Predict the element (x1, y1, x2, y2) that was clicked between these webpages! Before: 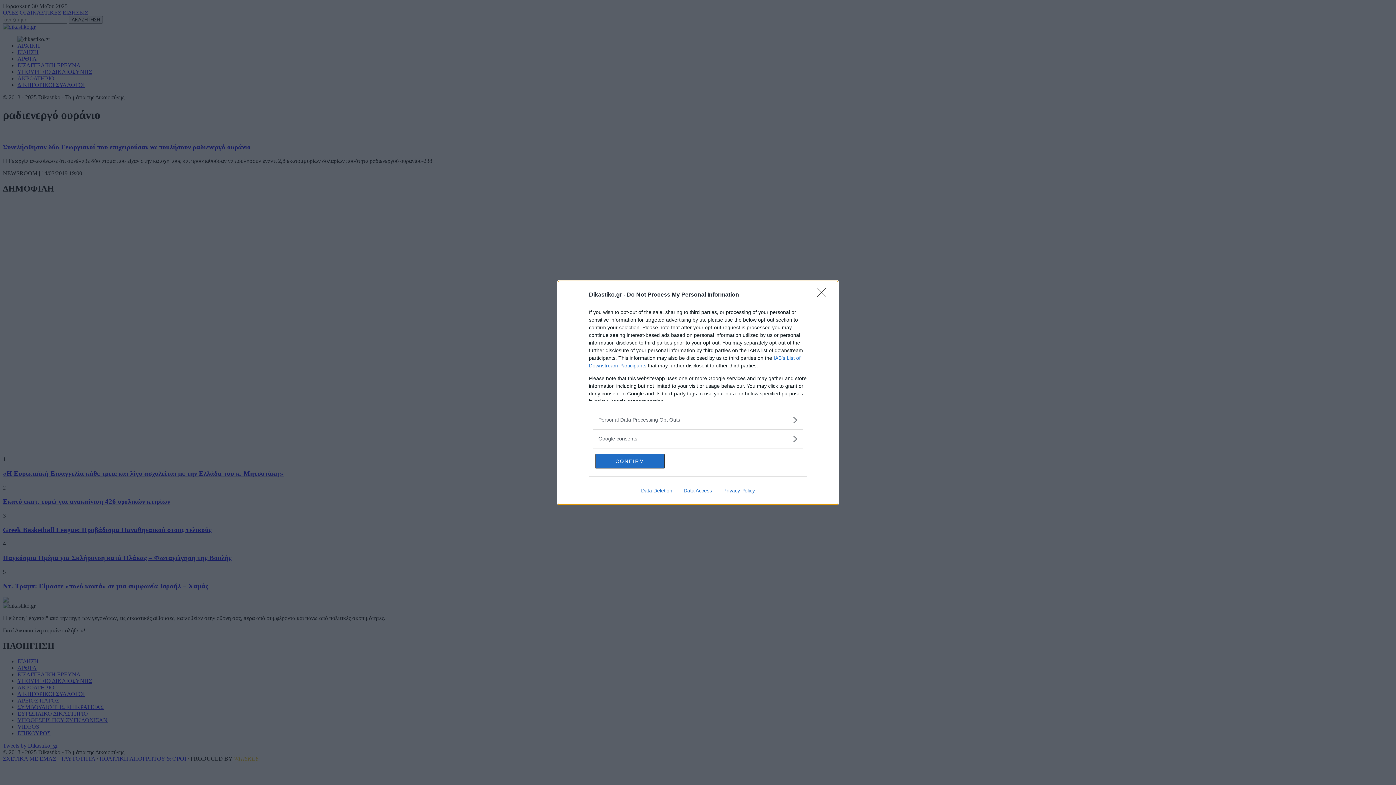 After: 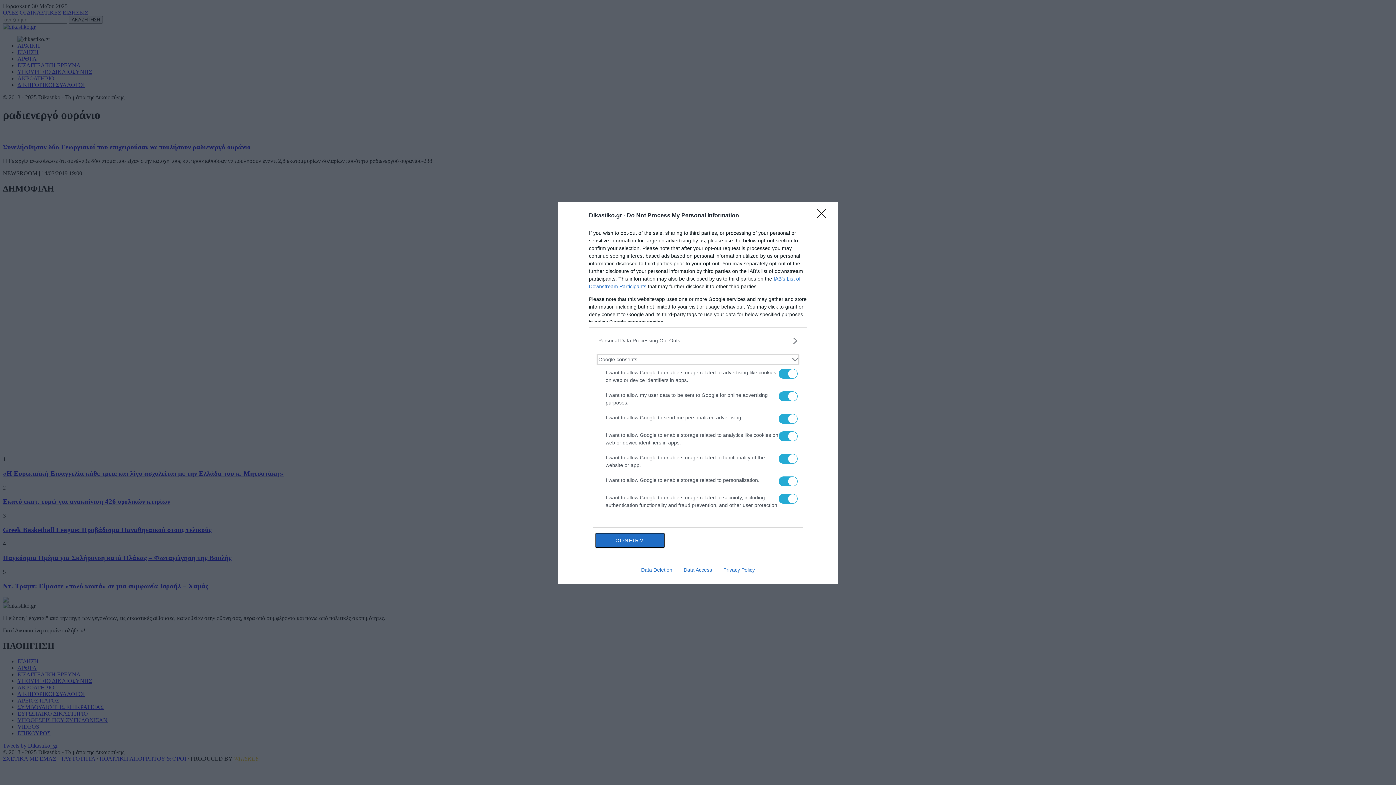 Action: label: Google consents bbox: (598, 435, 797, 442)